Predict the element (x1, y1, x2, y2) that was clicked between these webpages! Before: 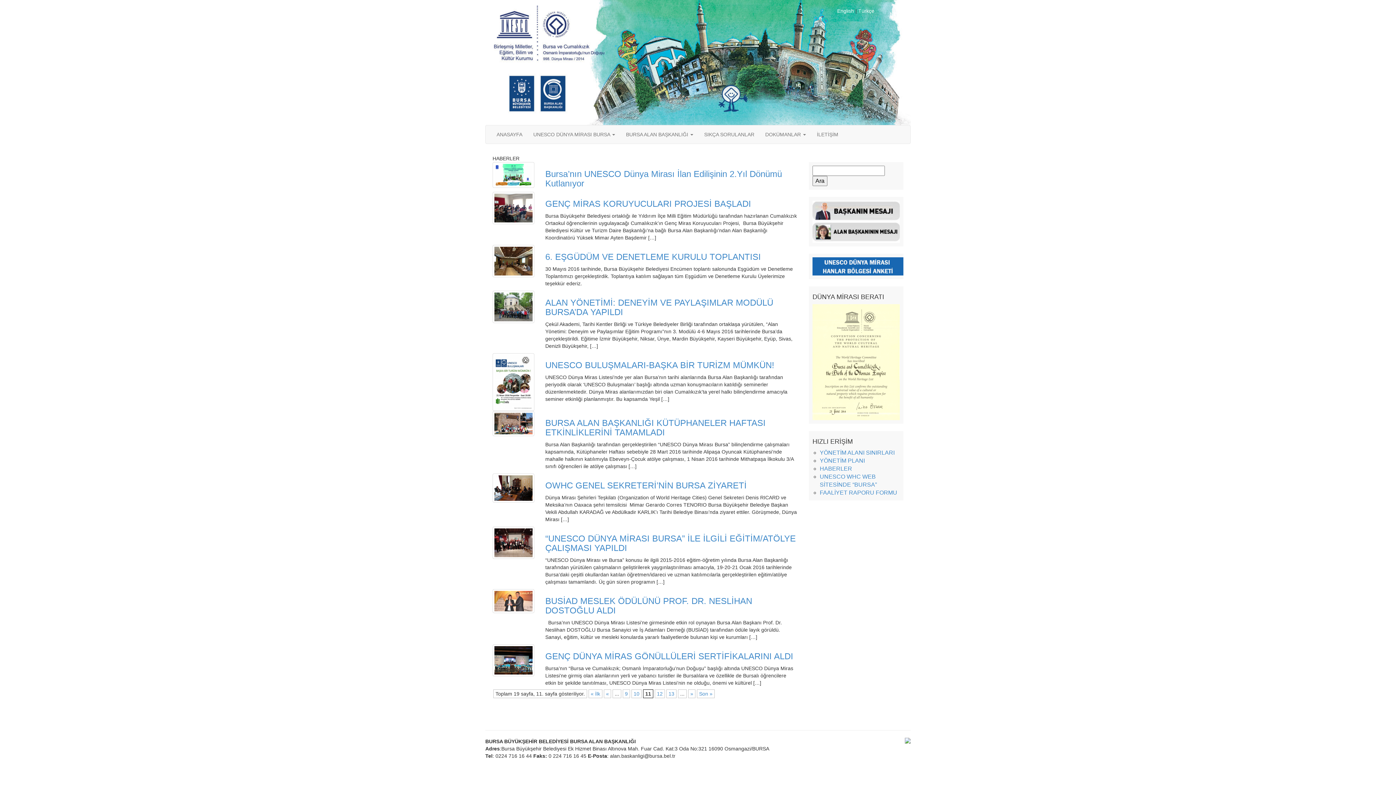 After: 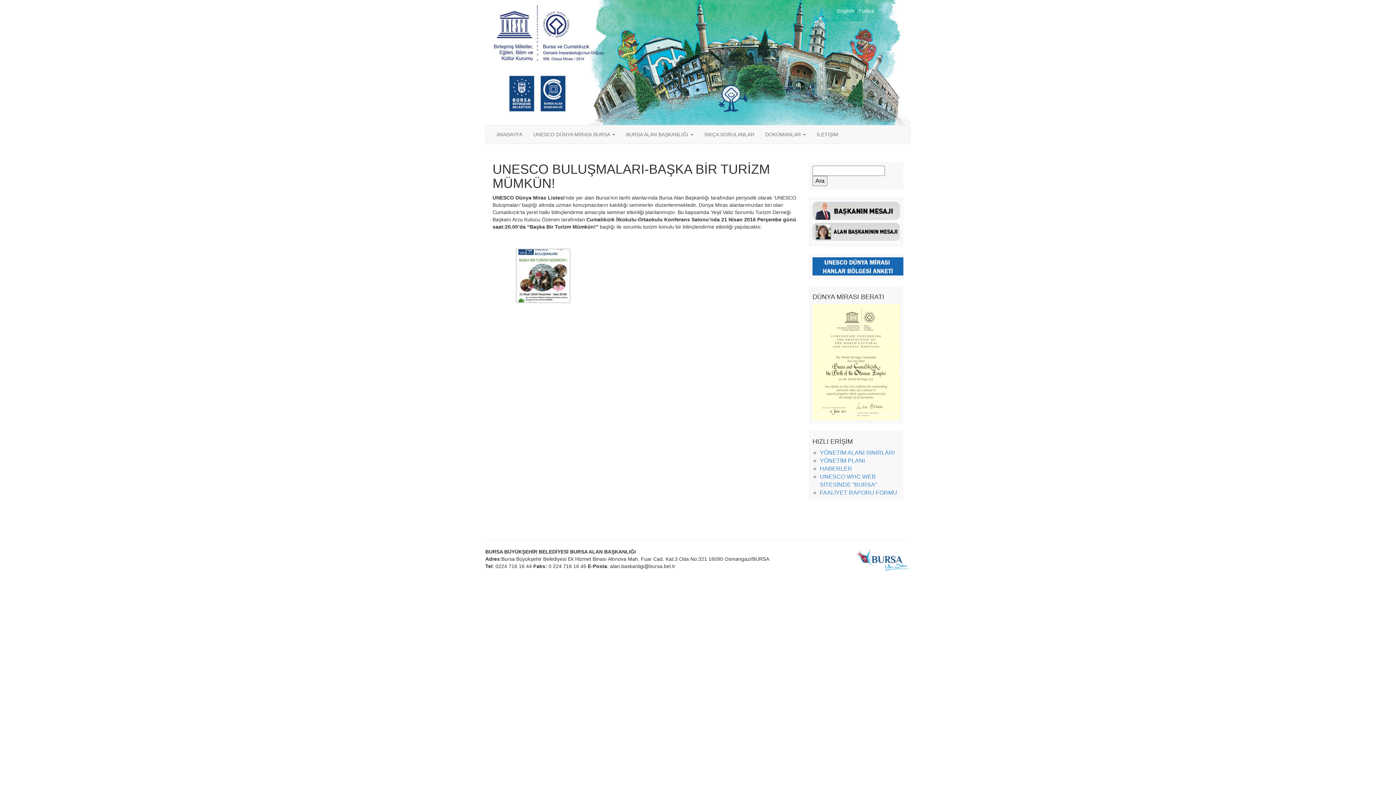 Action: bbox: (492, 378, 534, 384)